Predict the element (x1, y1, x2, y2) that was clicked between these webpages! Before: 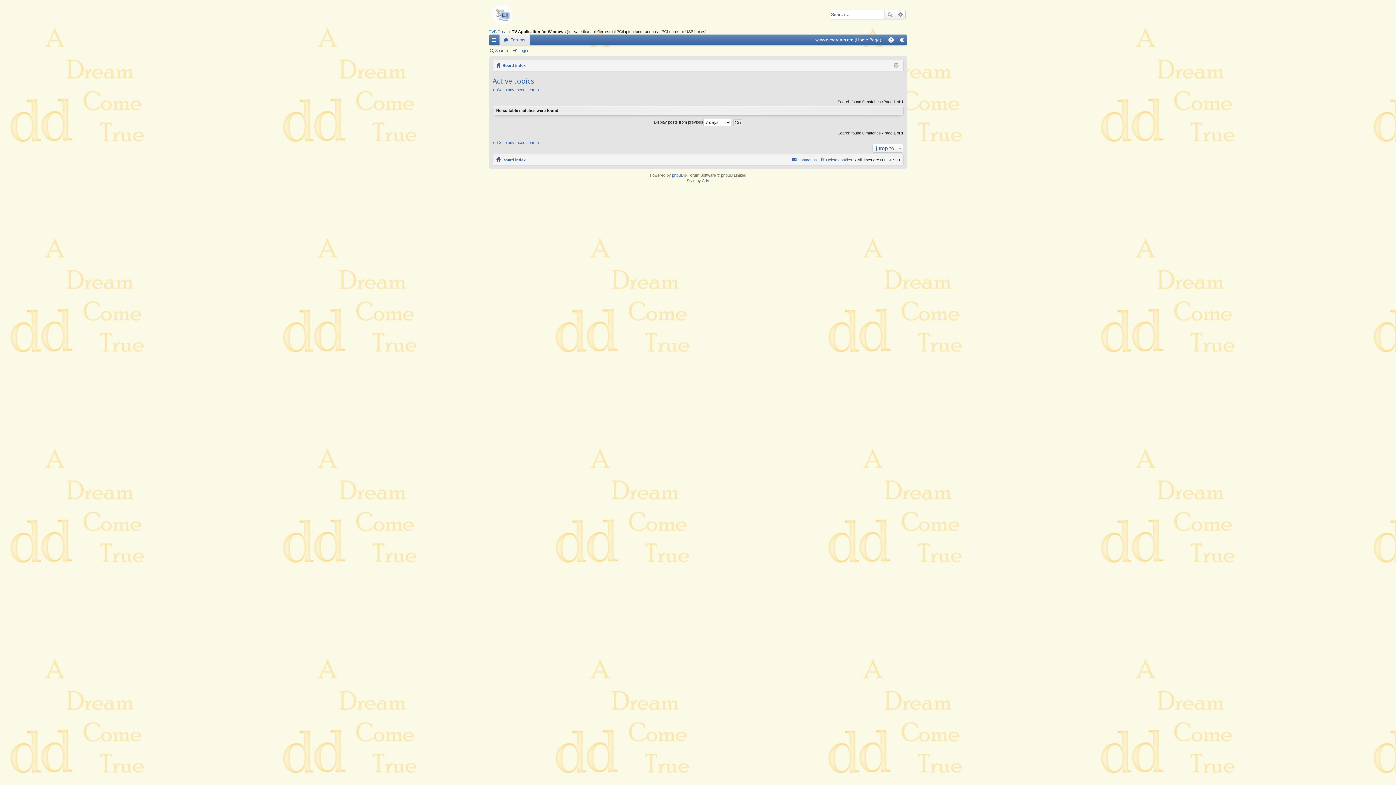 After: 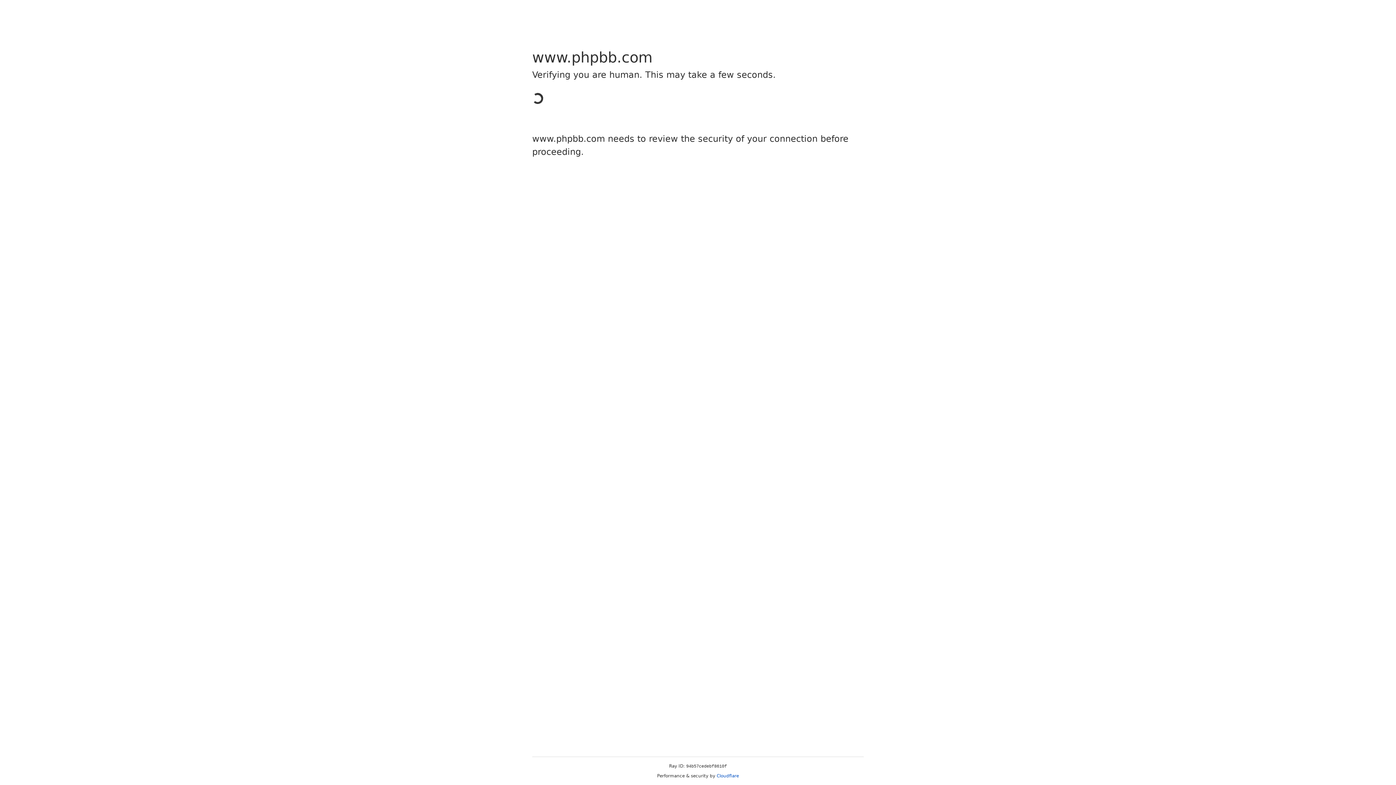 Action: bbox: (672, 173, 683, 177) label: phpBB